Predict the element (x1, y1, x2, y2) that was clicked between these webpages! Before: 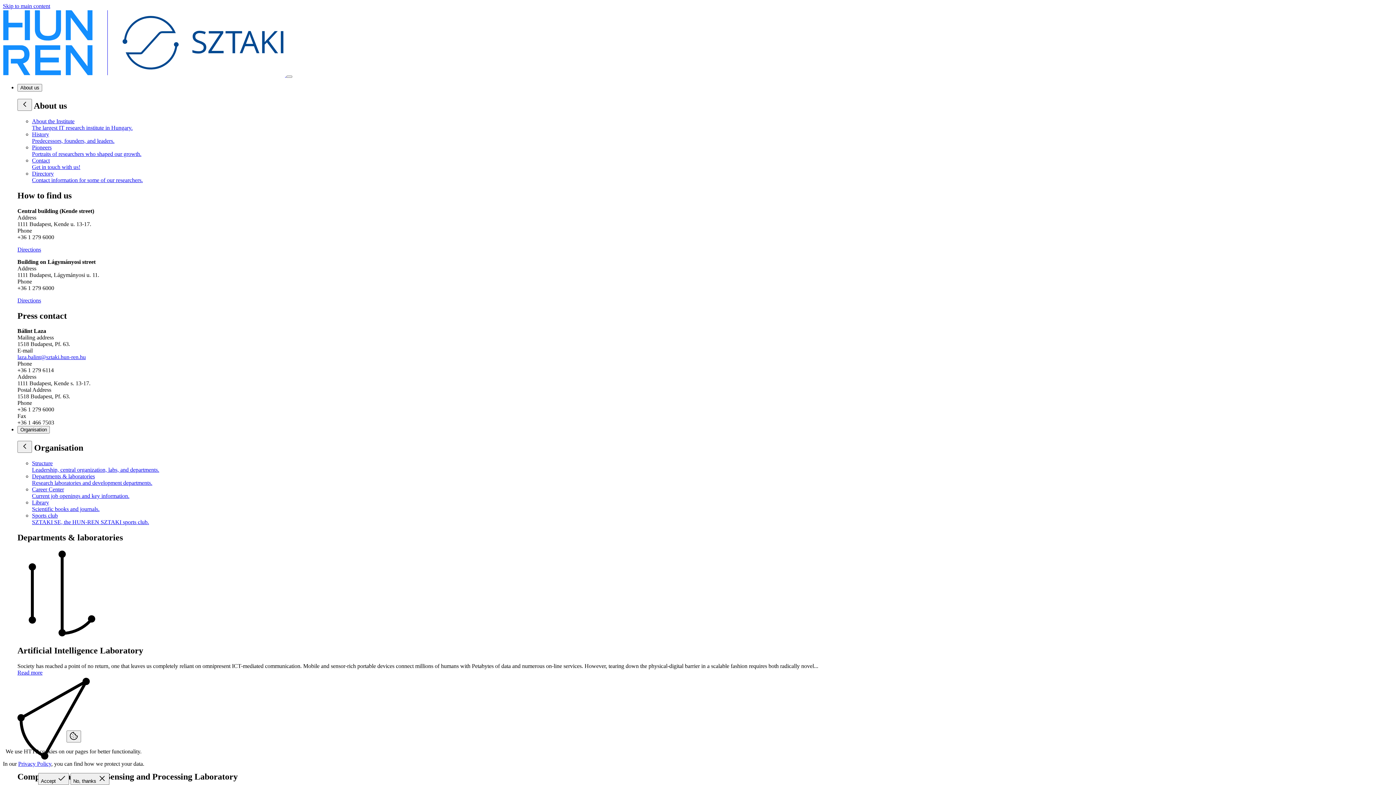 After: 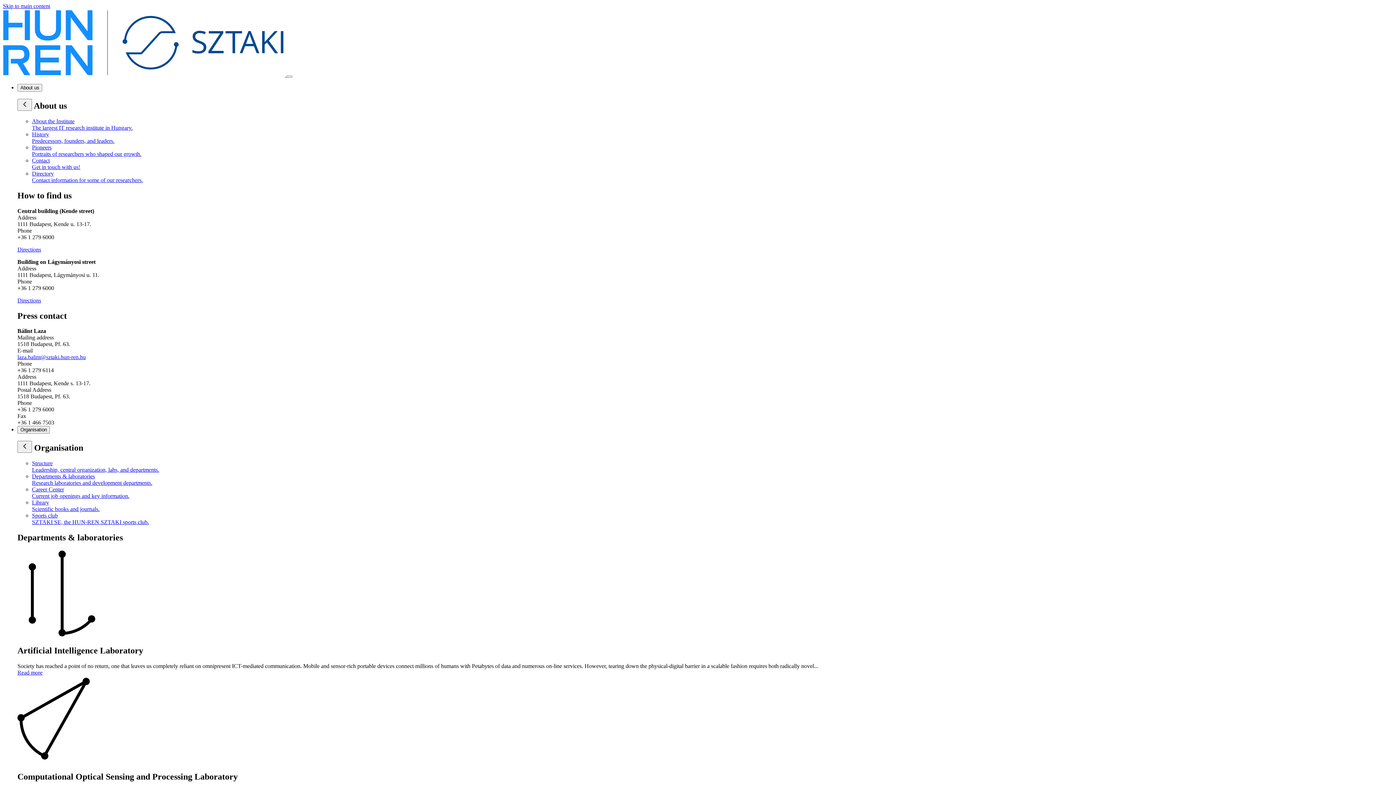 Action: label: Accept  bbox: (38, 773, 68, 785)